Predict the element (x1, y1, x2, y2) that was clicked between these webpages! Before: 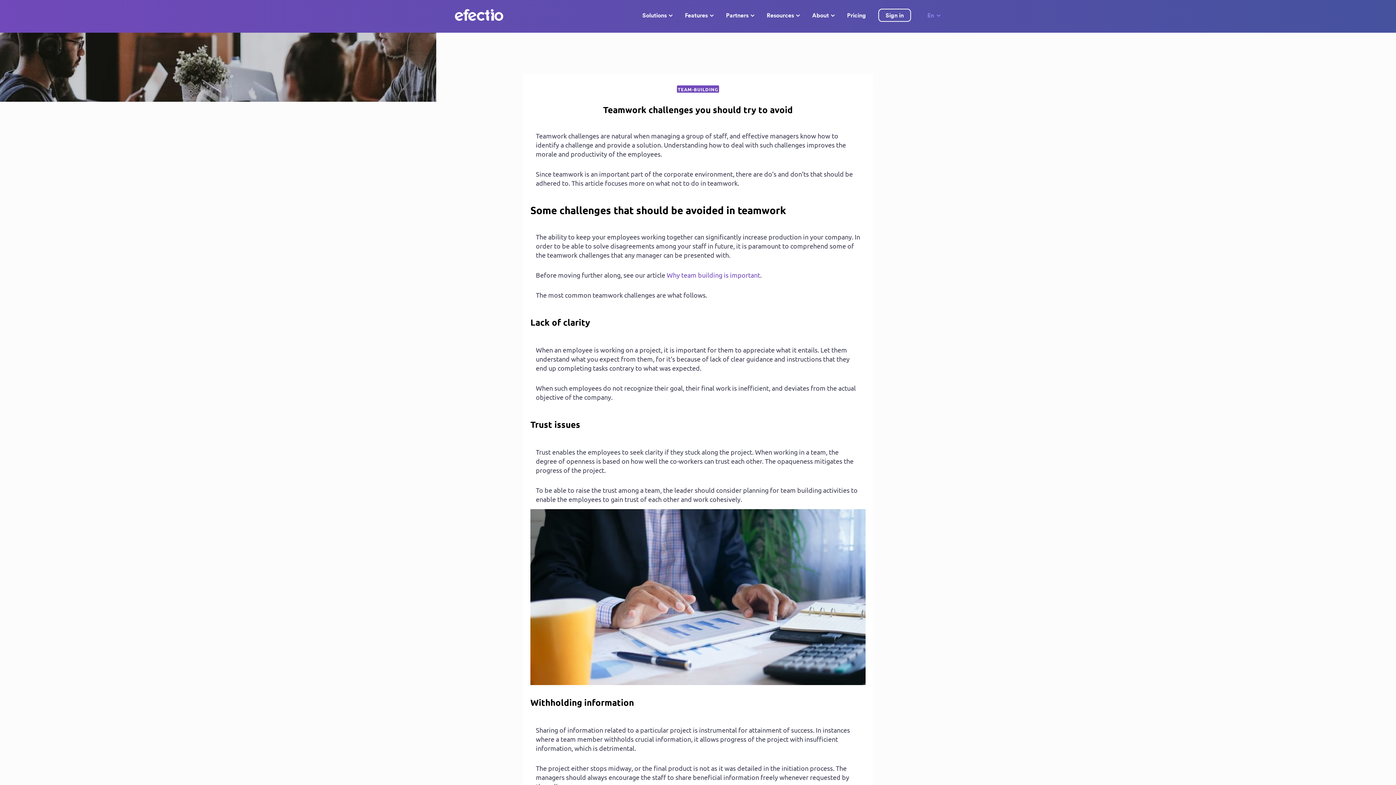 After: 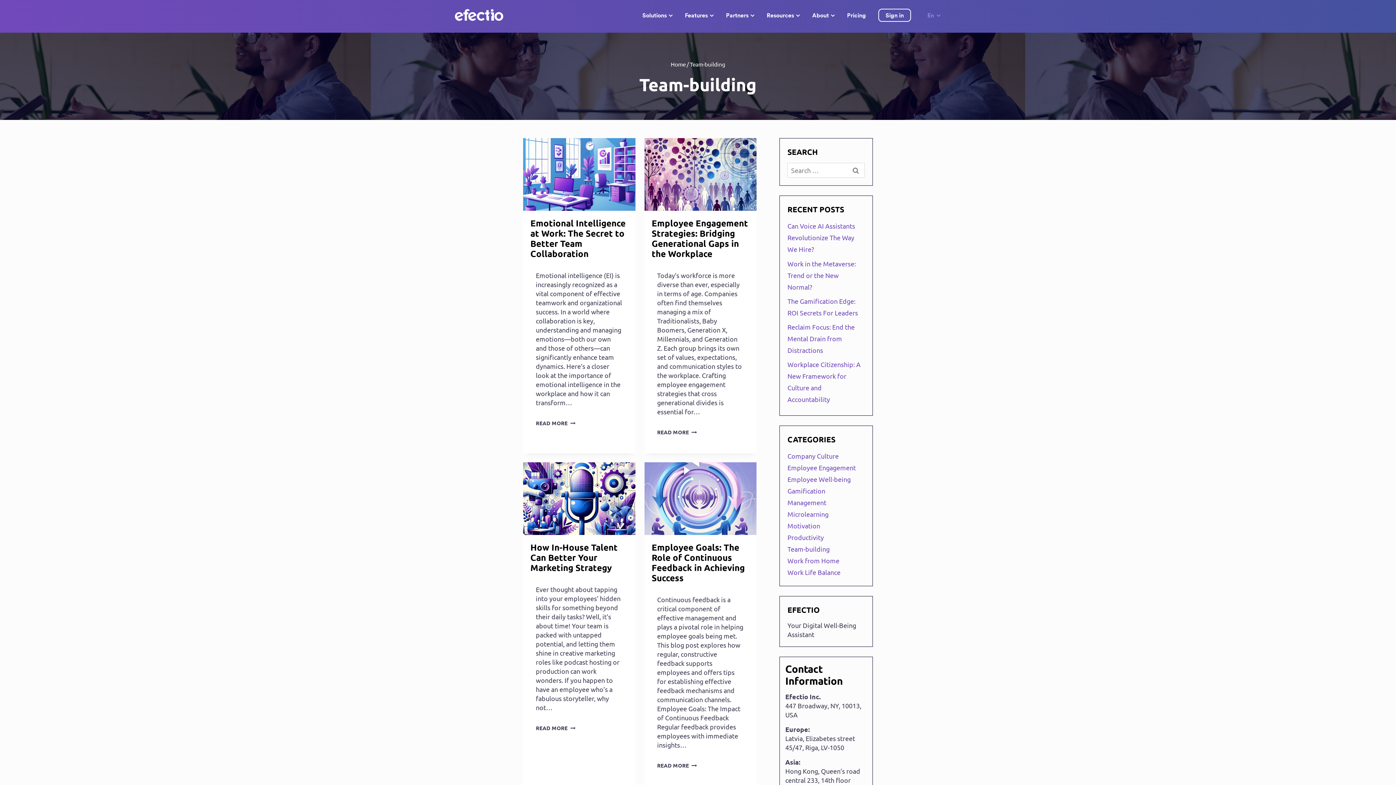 Action: label: TEAM-BUILDING bbox: (677, 85, 719, 92)